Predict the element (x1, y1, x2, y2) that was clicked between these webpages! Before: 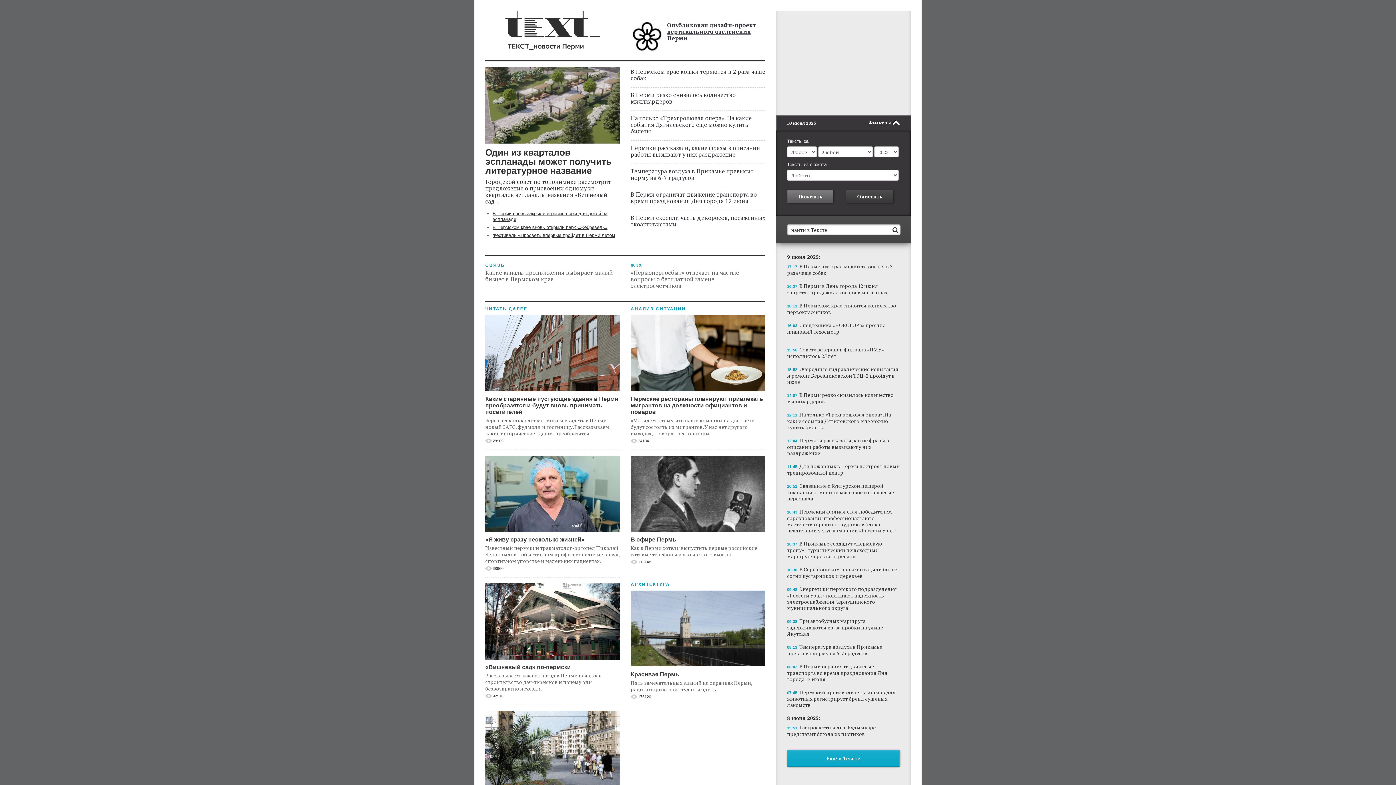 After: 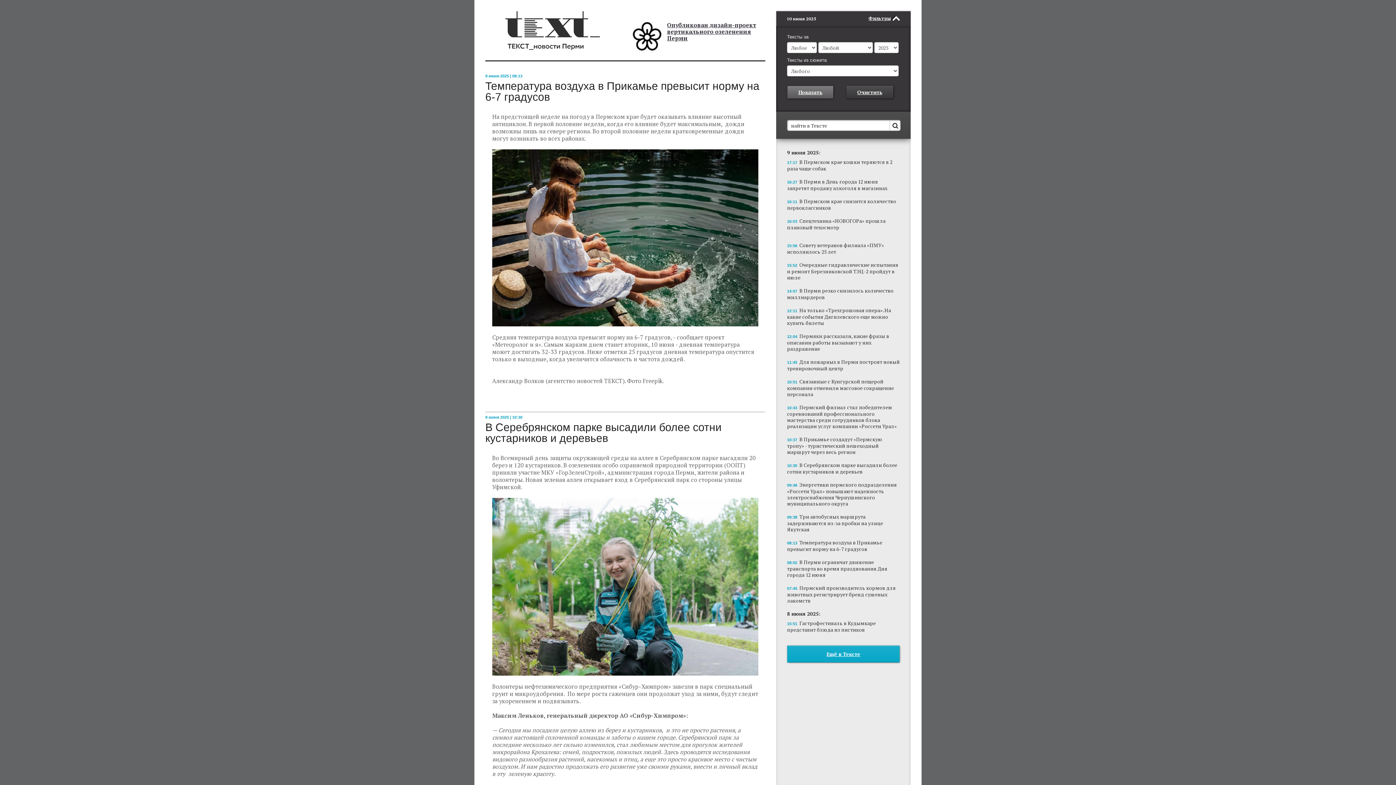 Action: label: Температура воздуха в Прикамье превысит норму на 6-7 градусов bbox: (630, 168, 765, 181)